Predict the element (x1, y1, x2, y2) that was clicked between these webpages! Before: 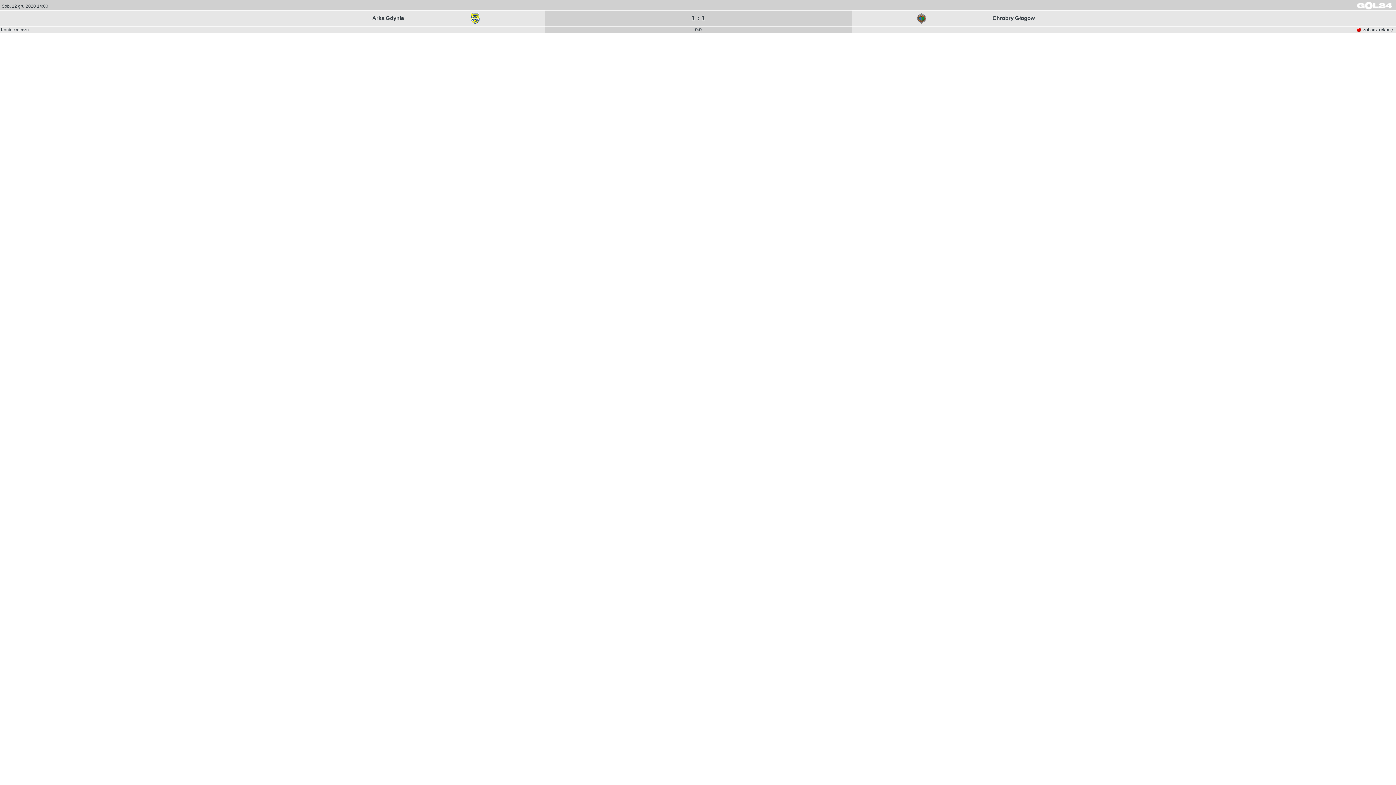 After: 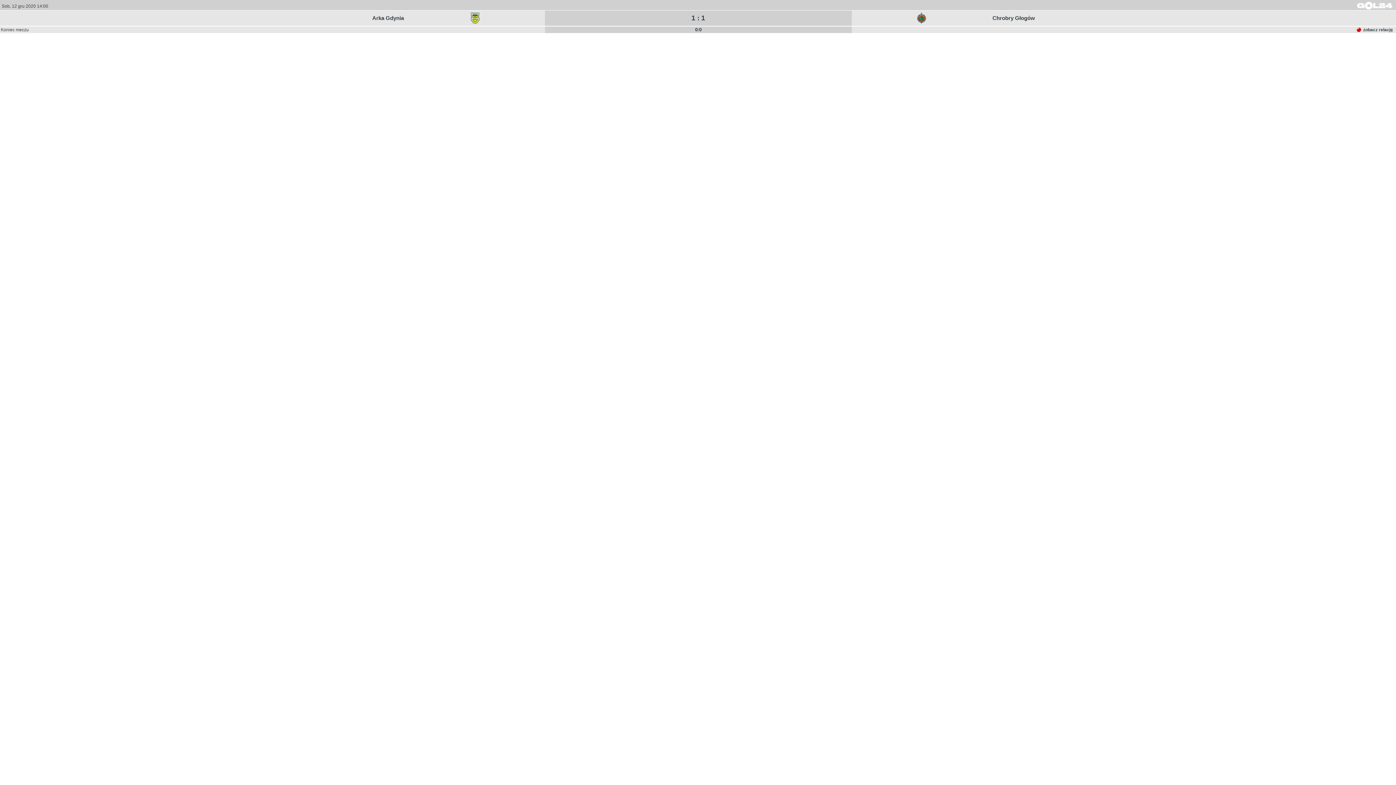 Action: bbox: (0, 10, 1396, 26) label: Arka Gdynia		1 : 1		Chrobry Głogów